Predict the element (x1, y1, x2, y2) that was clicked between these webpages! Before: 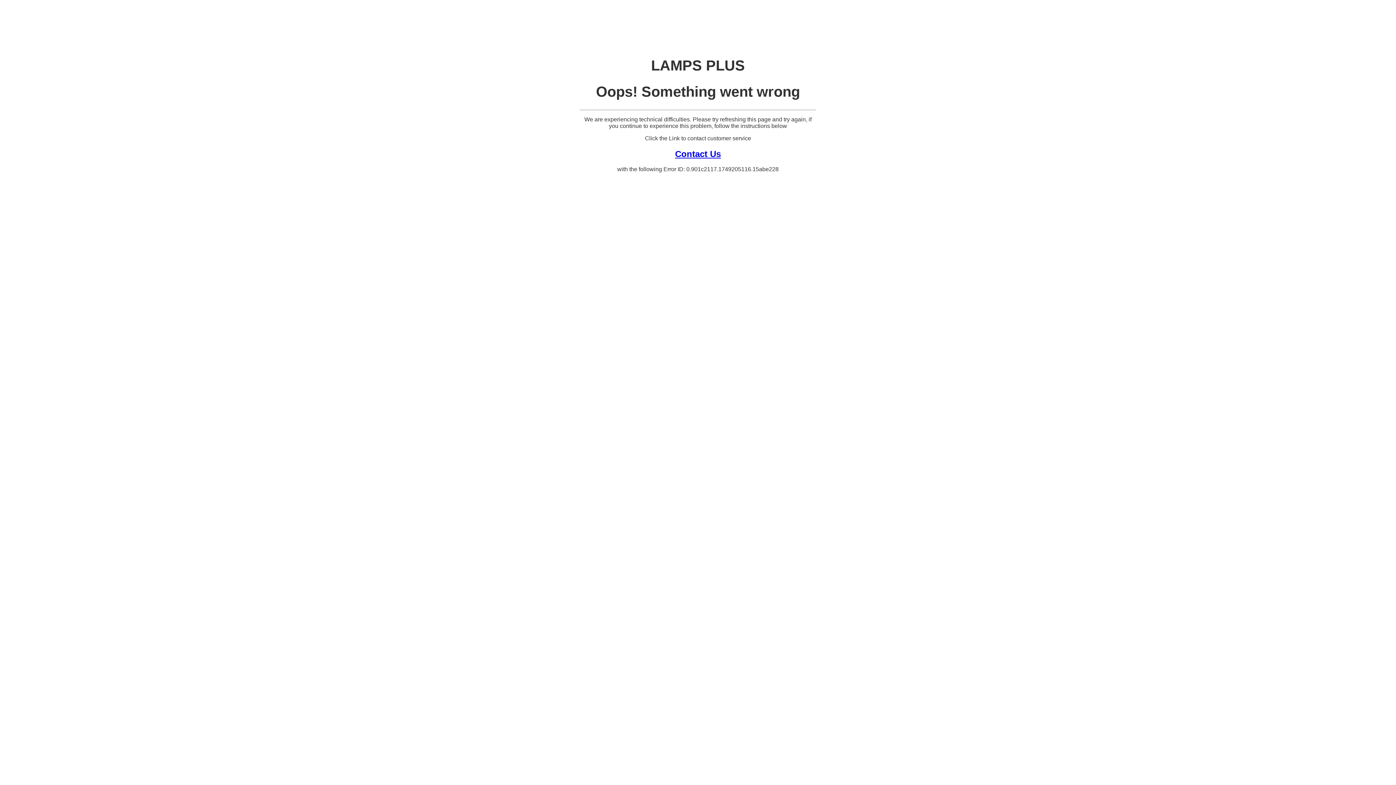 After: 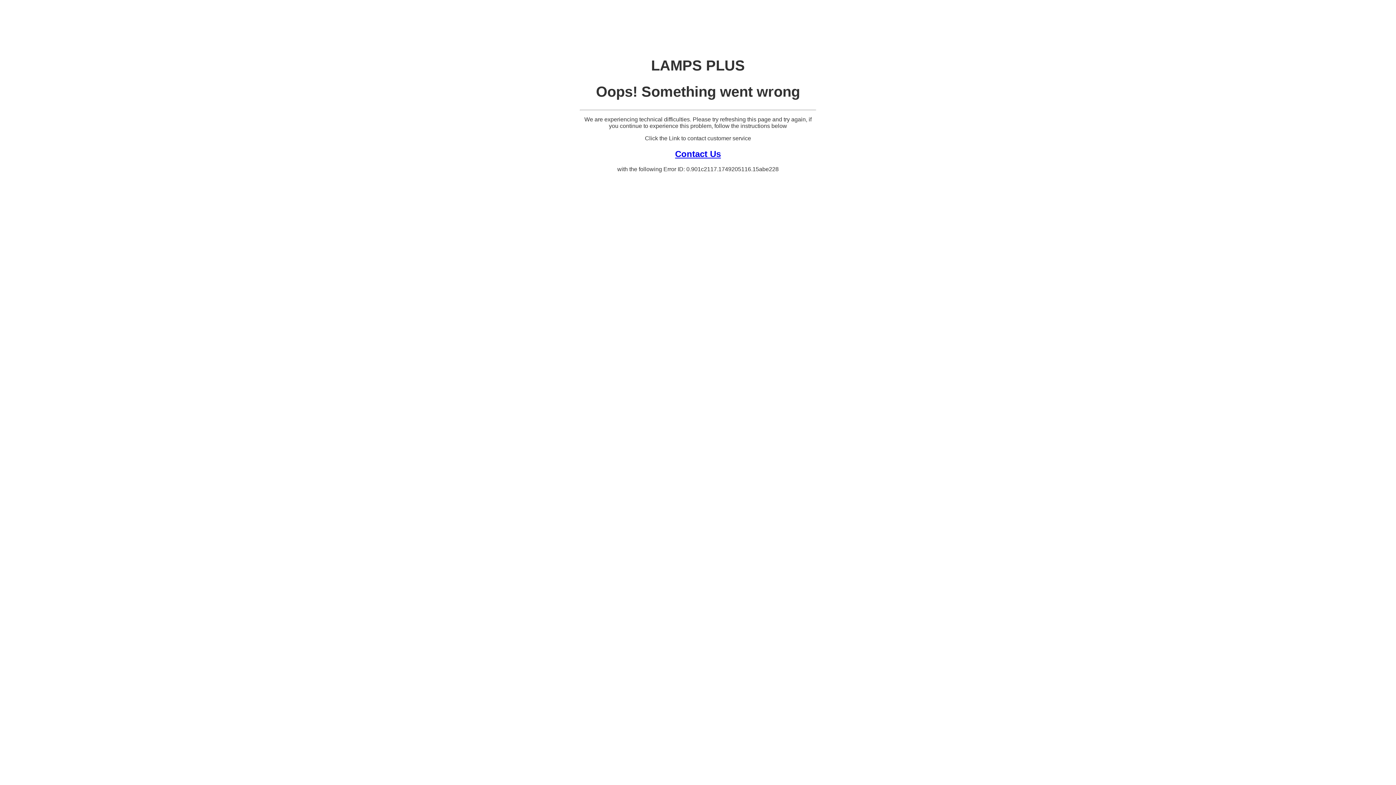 Action: bbox: (675, 148, 721, 158) label: Contact Us